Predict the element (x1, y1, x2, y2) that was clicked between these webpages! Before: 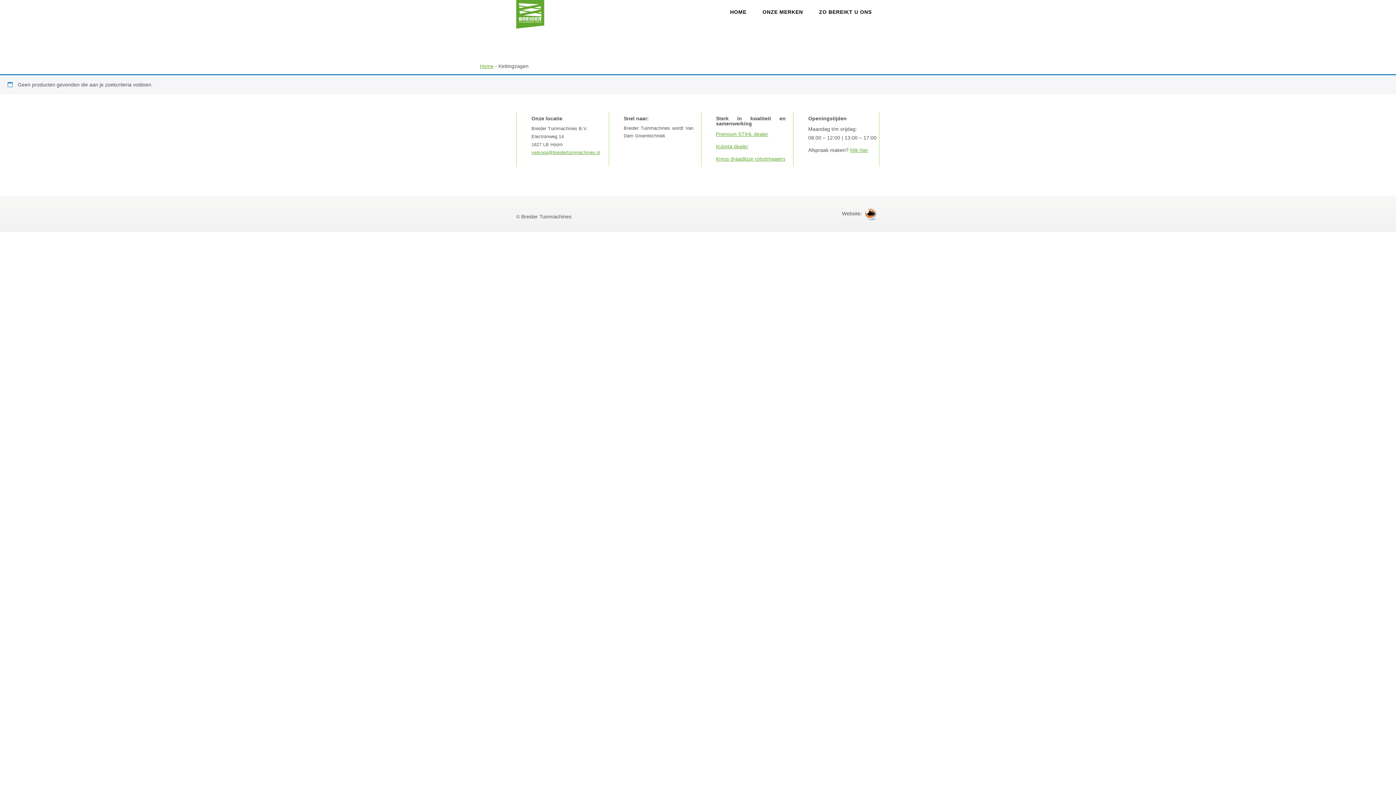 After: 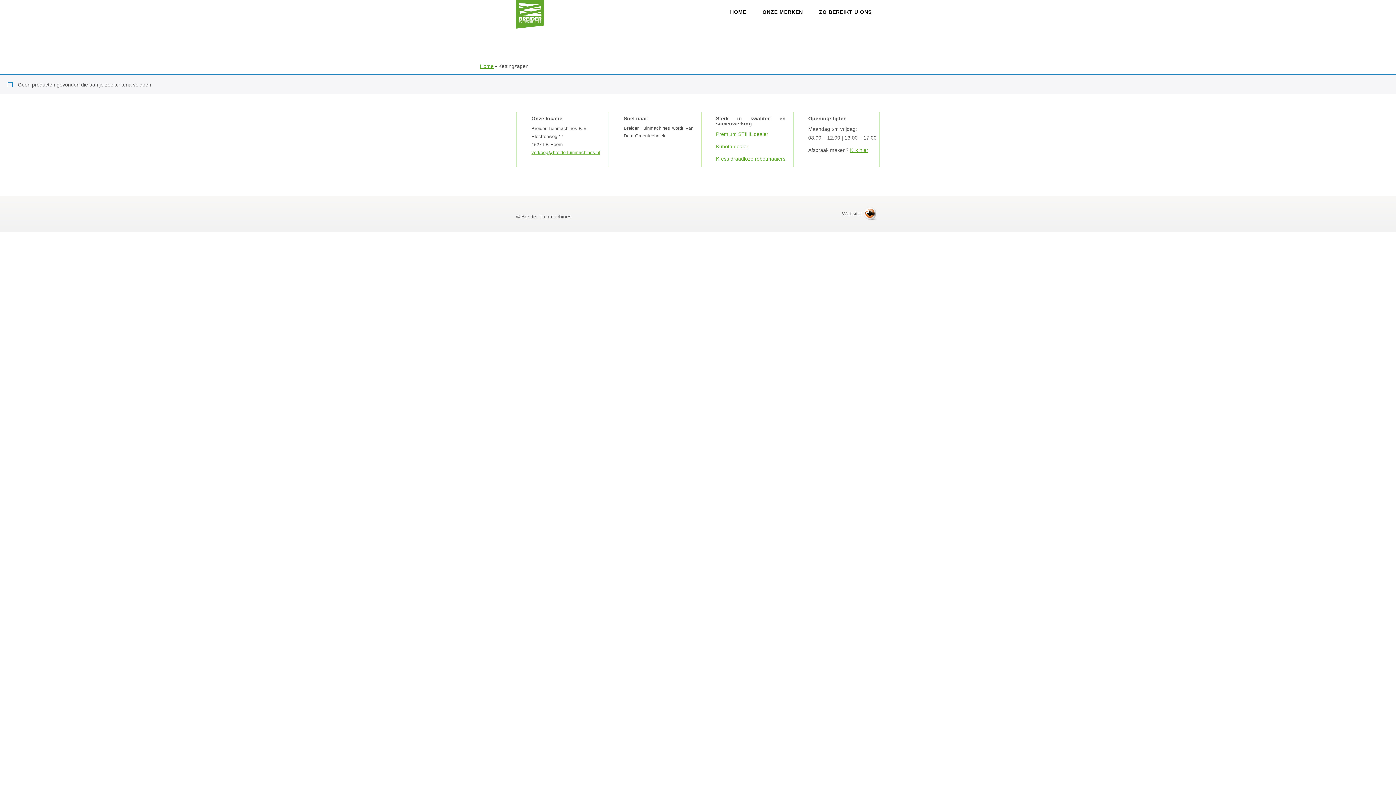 Action: label: Premium STIHL dealer bbox: (716, 131, 768, 137)